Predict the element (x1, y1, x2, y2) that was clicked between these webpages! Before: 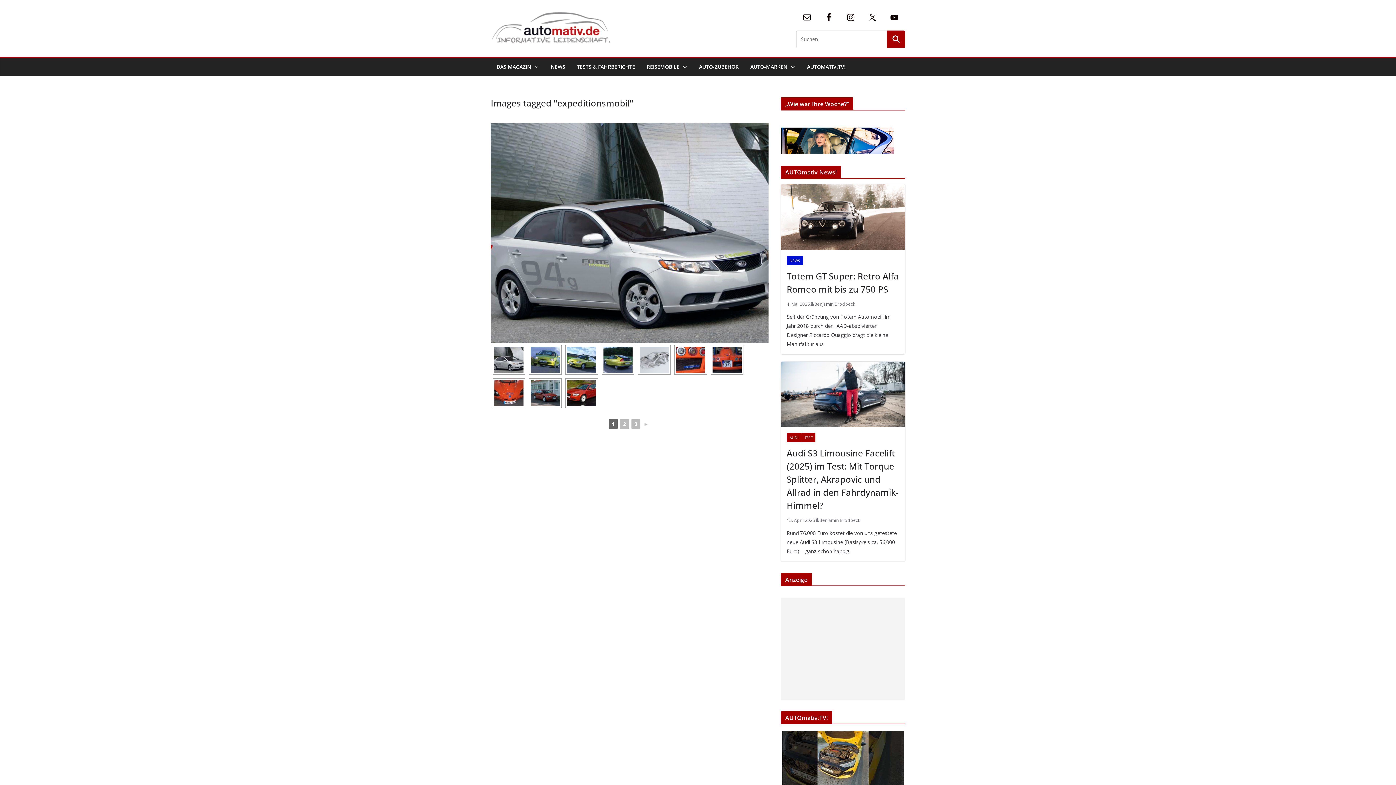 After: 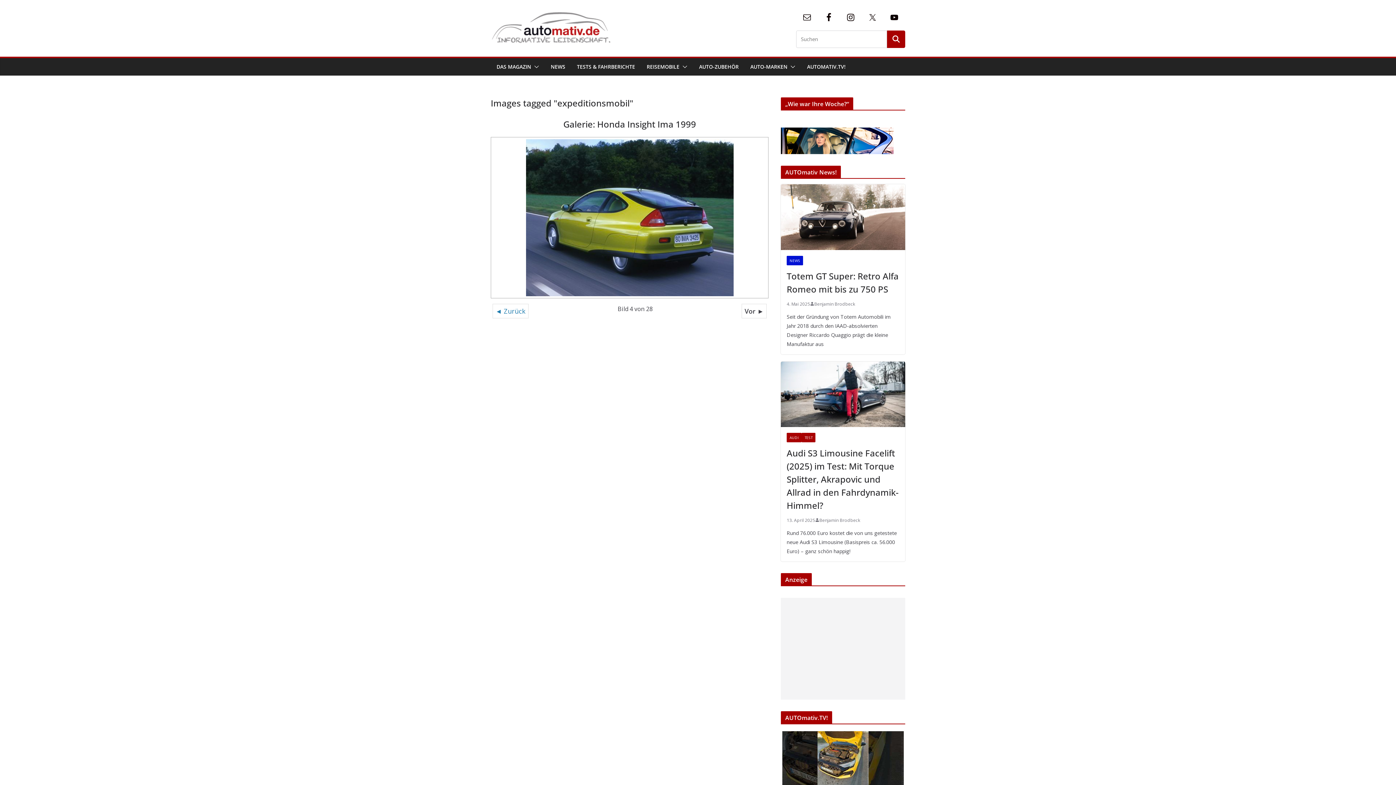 Action: bbox: (603, 346, 632, 373)